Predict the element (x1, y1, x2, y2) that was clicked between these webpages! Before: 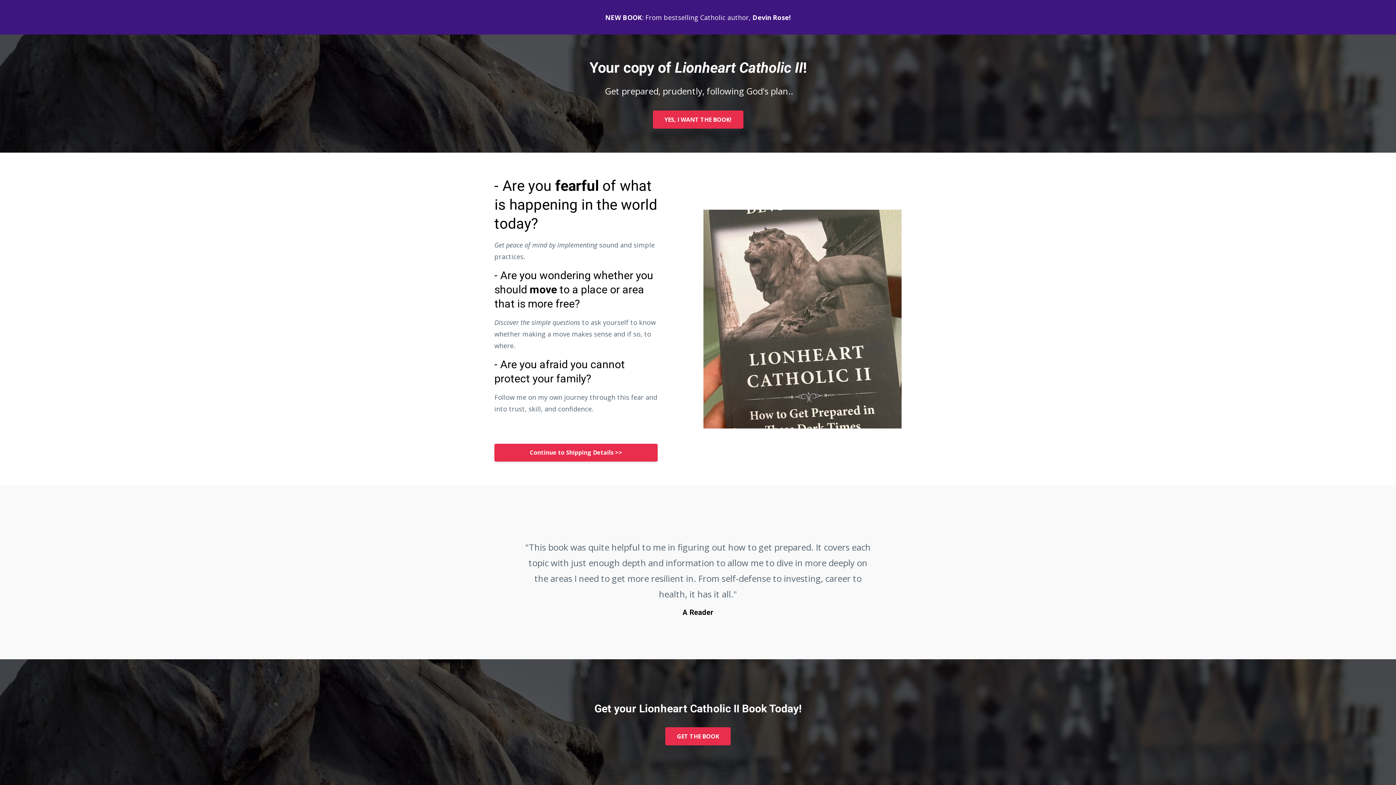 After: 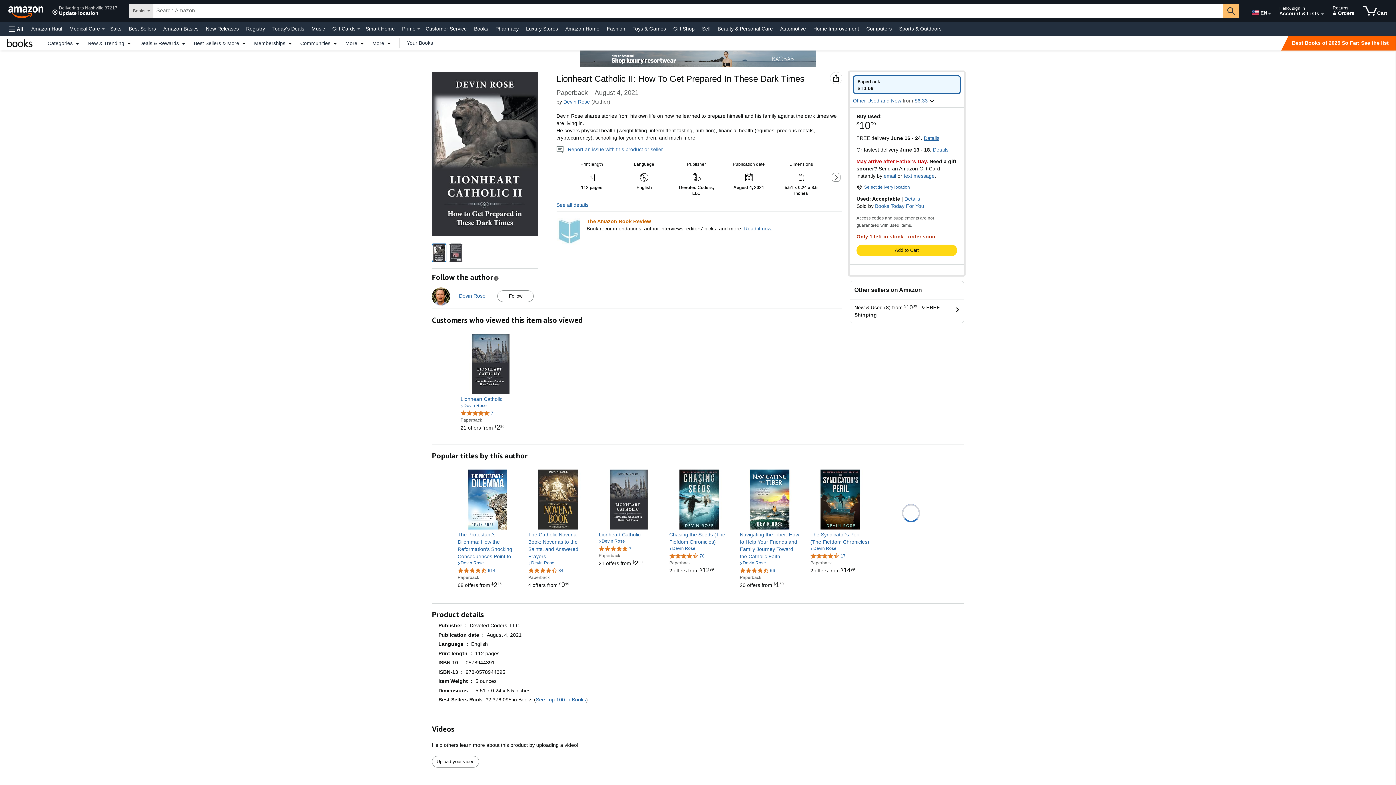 Action: bbox: (665, 727, 730, 745) label: GET THE BOOK